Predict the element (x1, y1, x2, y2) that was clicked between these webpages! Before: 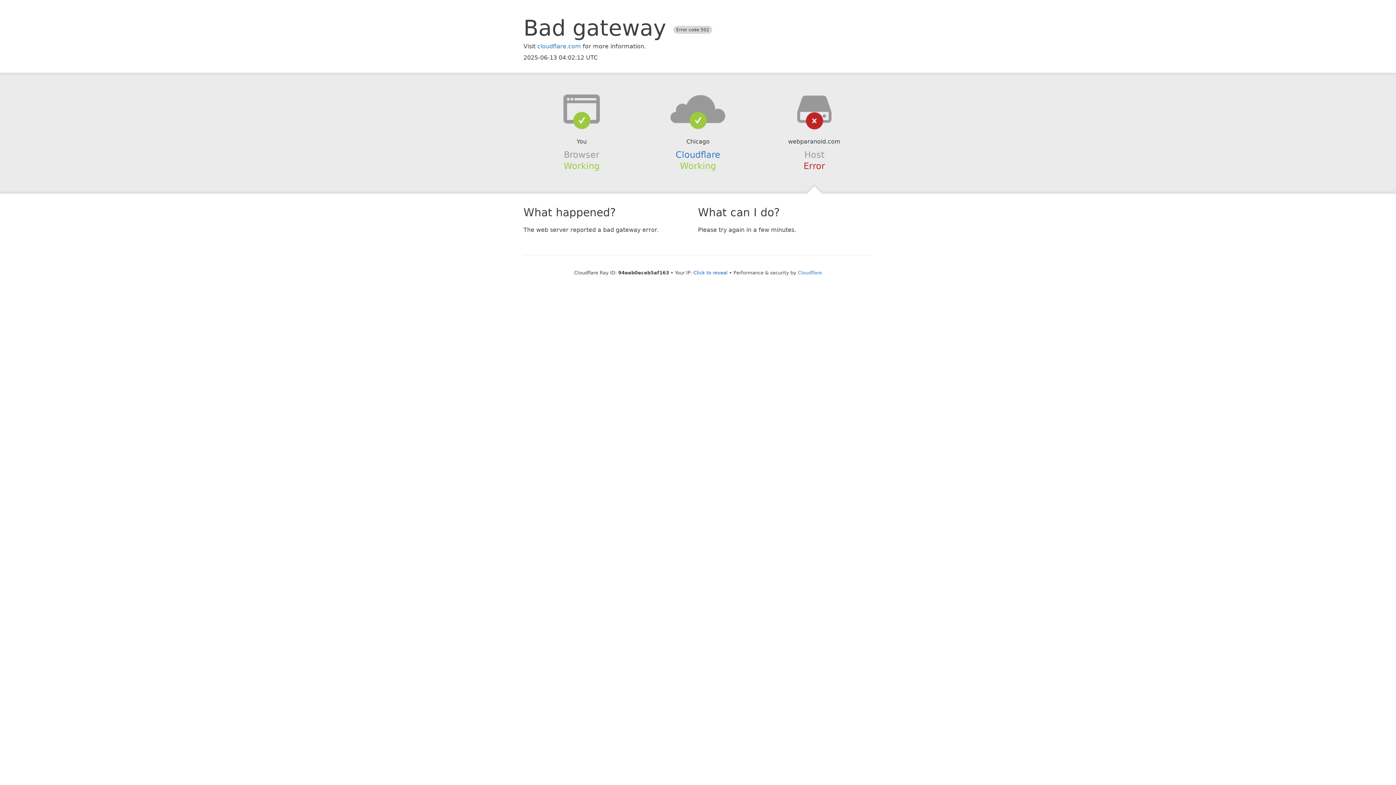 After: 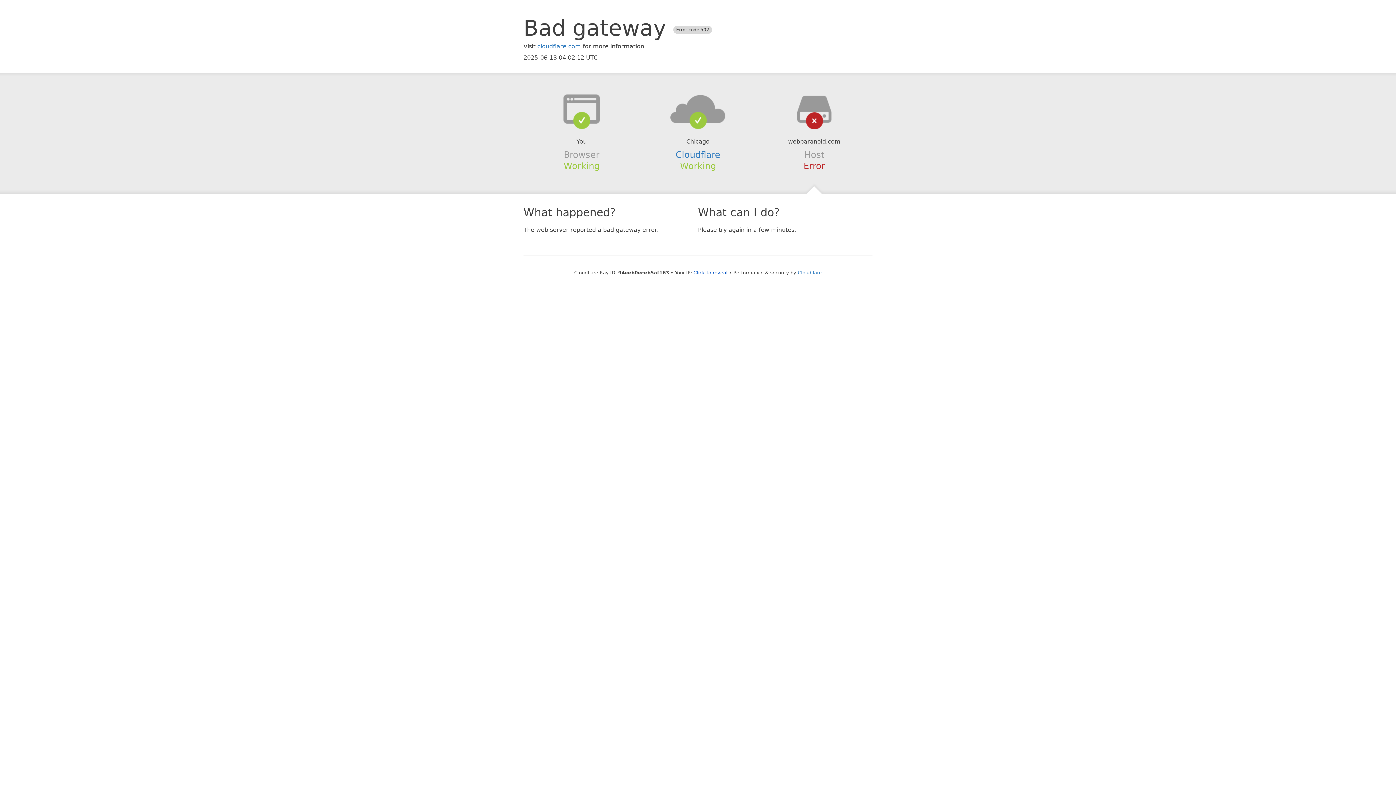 Action: bbox: (639, 94, 756, 123)